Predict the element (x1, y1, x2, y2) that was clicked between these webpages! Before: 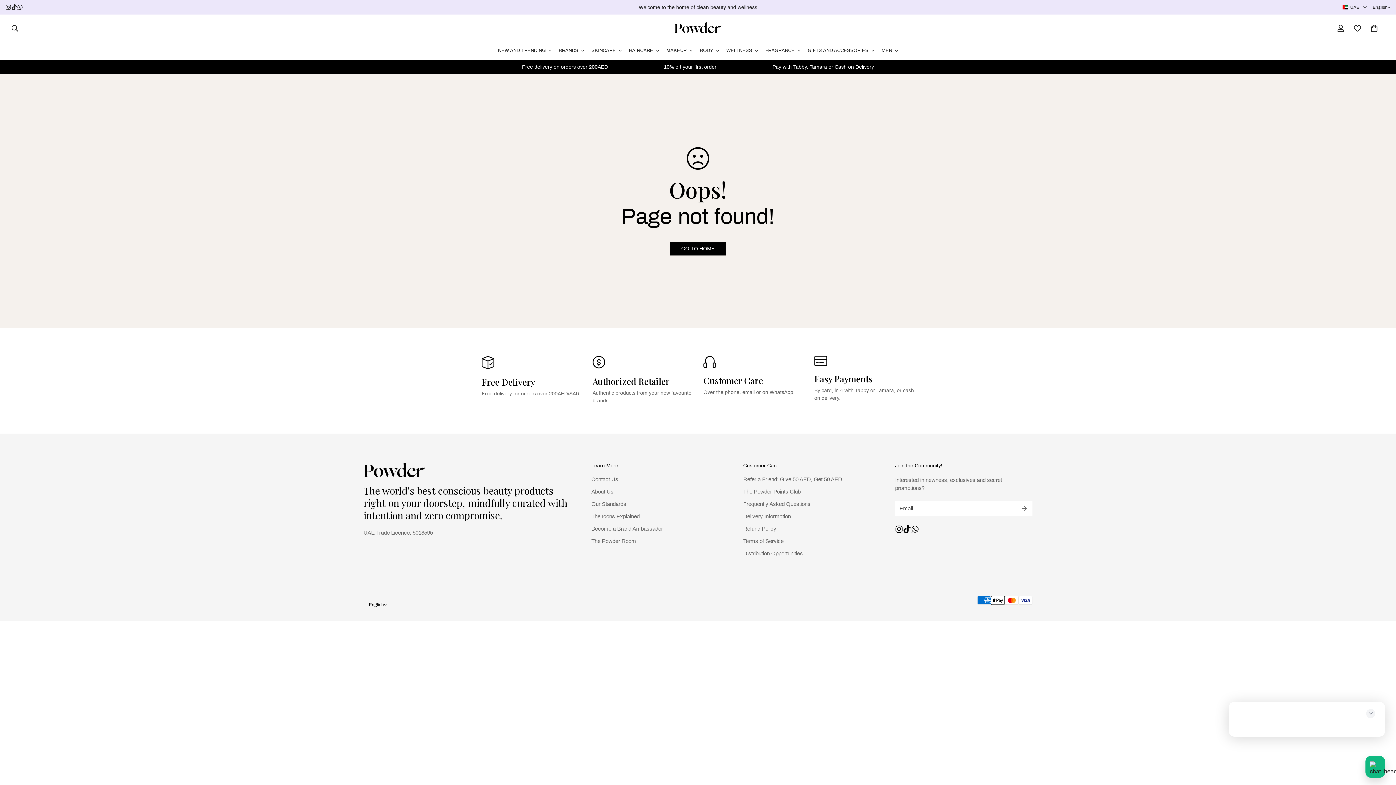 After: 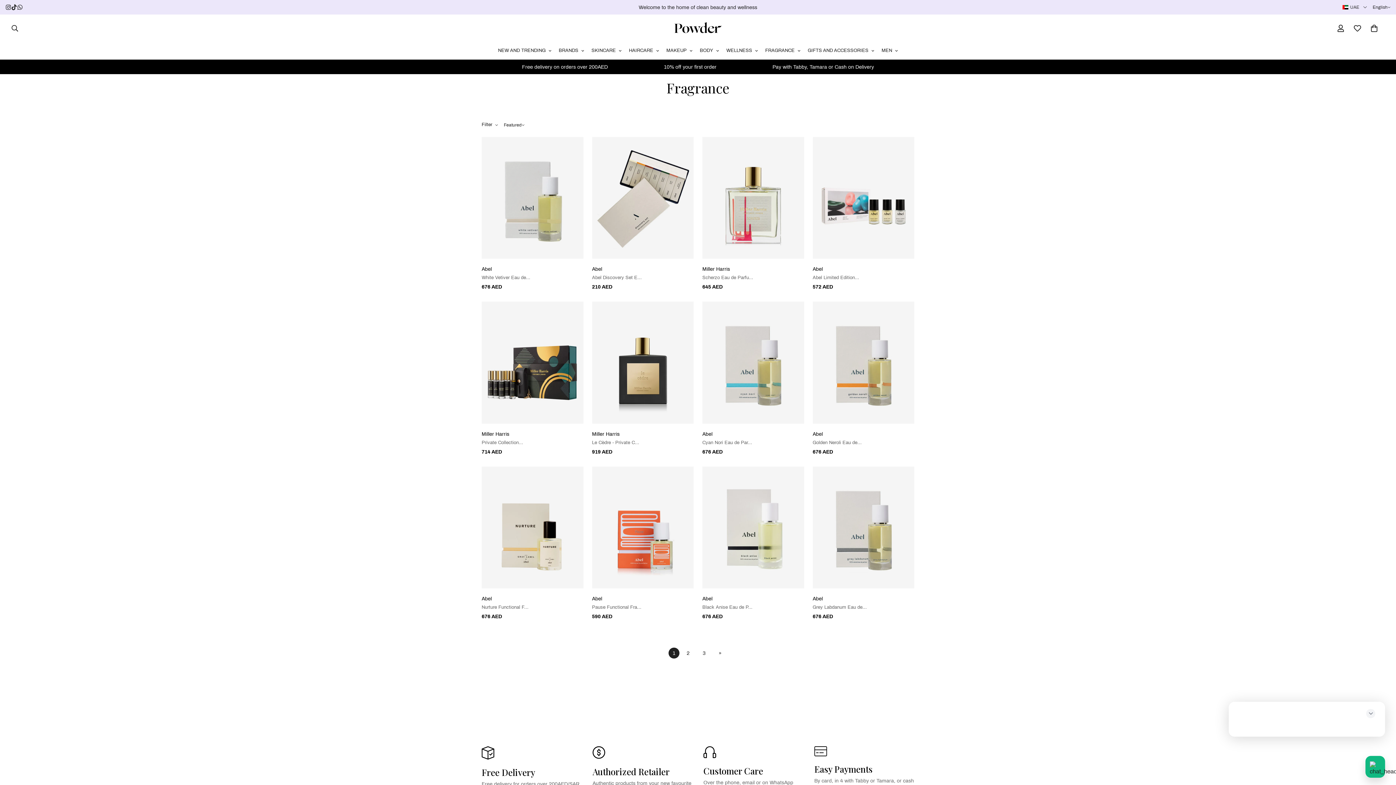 Action: label: FRAGRANCE bbox: (761, 41, 804, 59)